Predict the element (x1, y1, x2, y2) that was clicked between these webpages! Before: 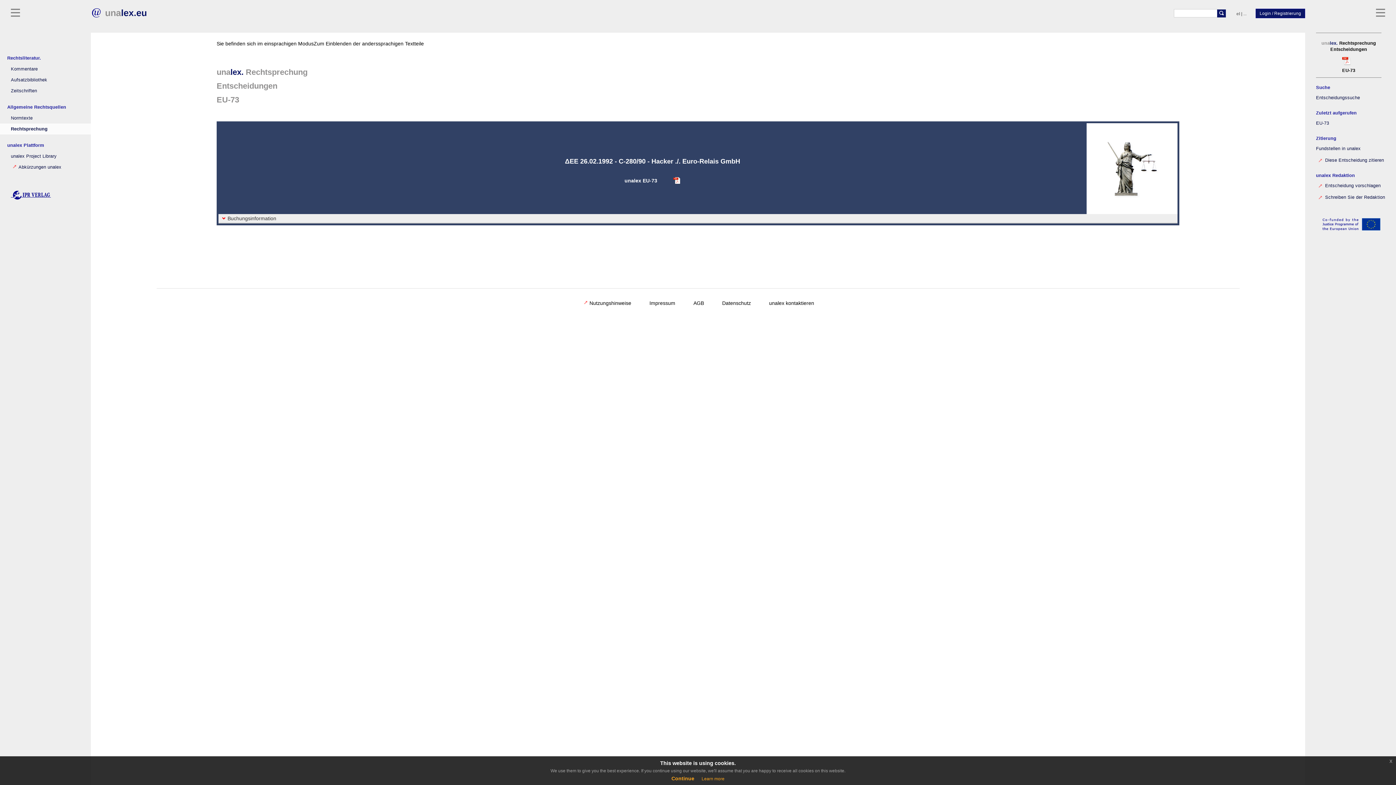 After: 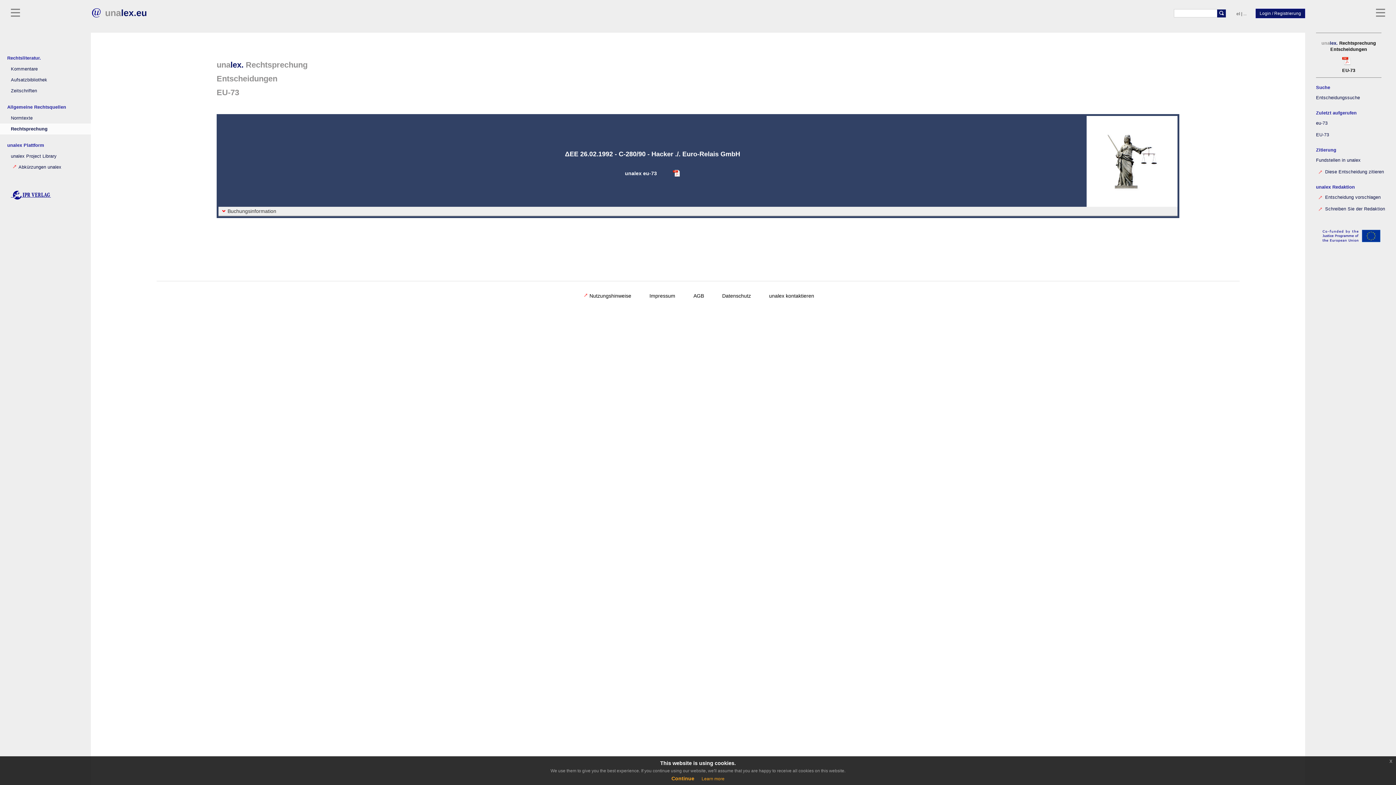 Action: label: Sie befinden sich im einsprachigen ModusZum Einblenden der anderssprachigen Textteile bbox: (216, 40, 424, 46)